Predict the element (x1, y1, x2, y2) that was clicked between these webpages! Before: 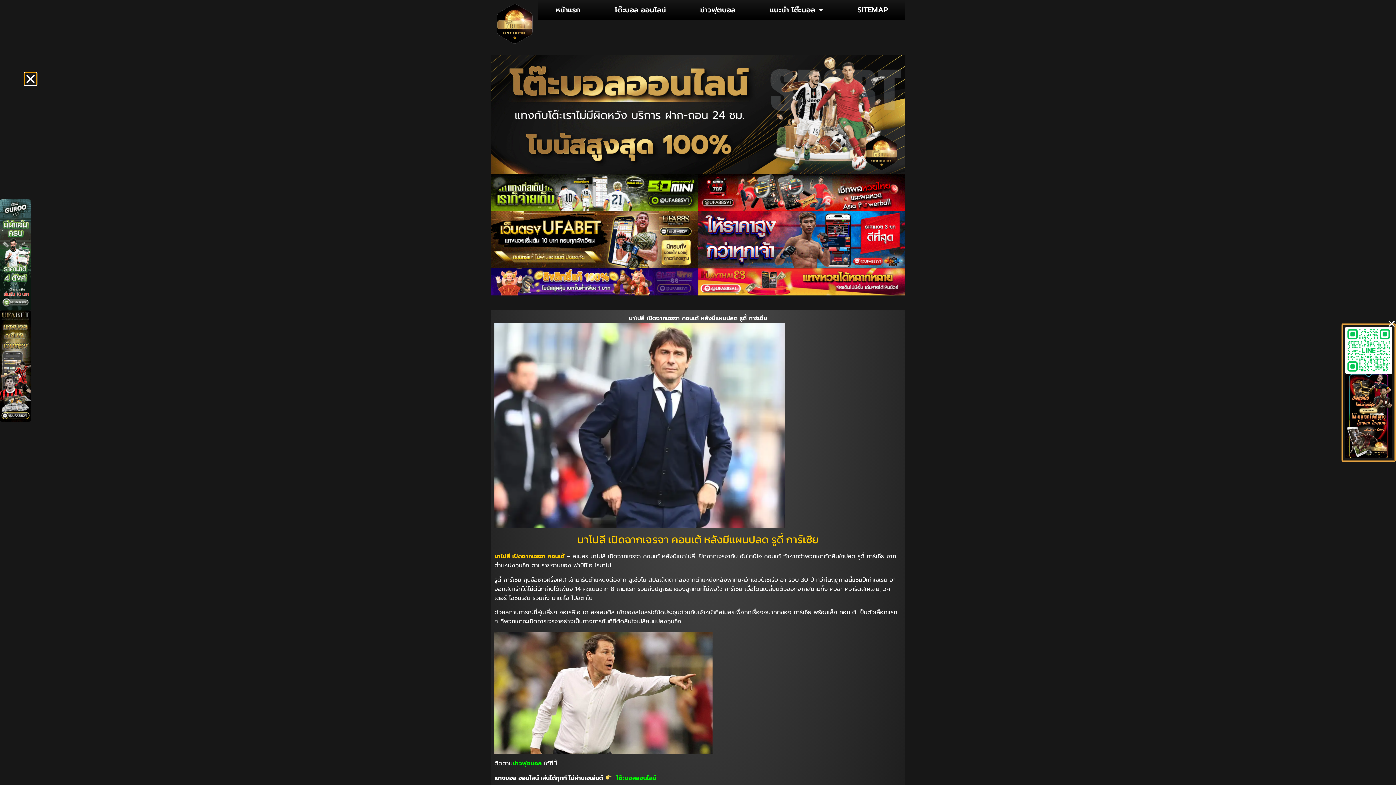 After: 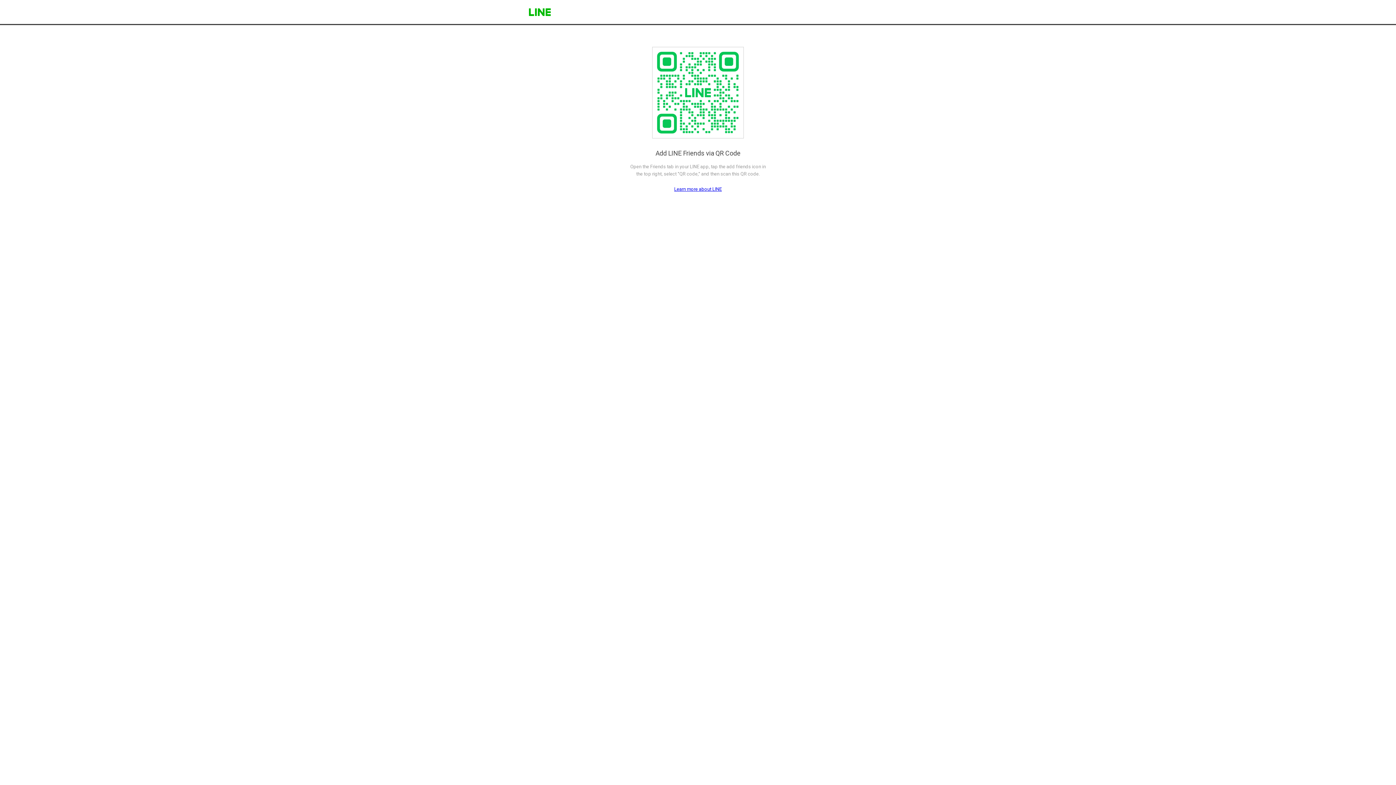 Action: bbox: (1345, 327, 1392, 374)